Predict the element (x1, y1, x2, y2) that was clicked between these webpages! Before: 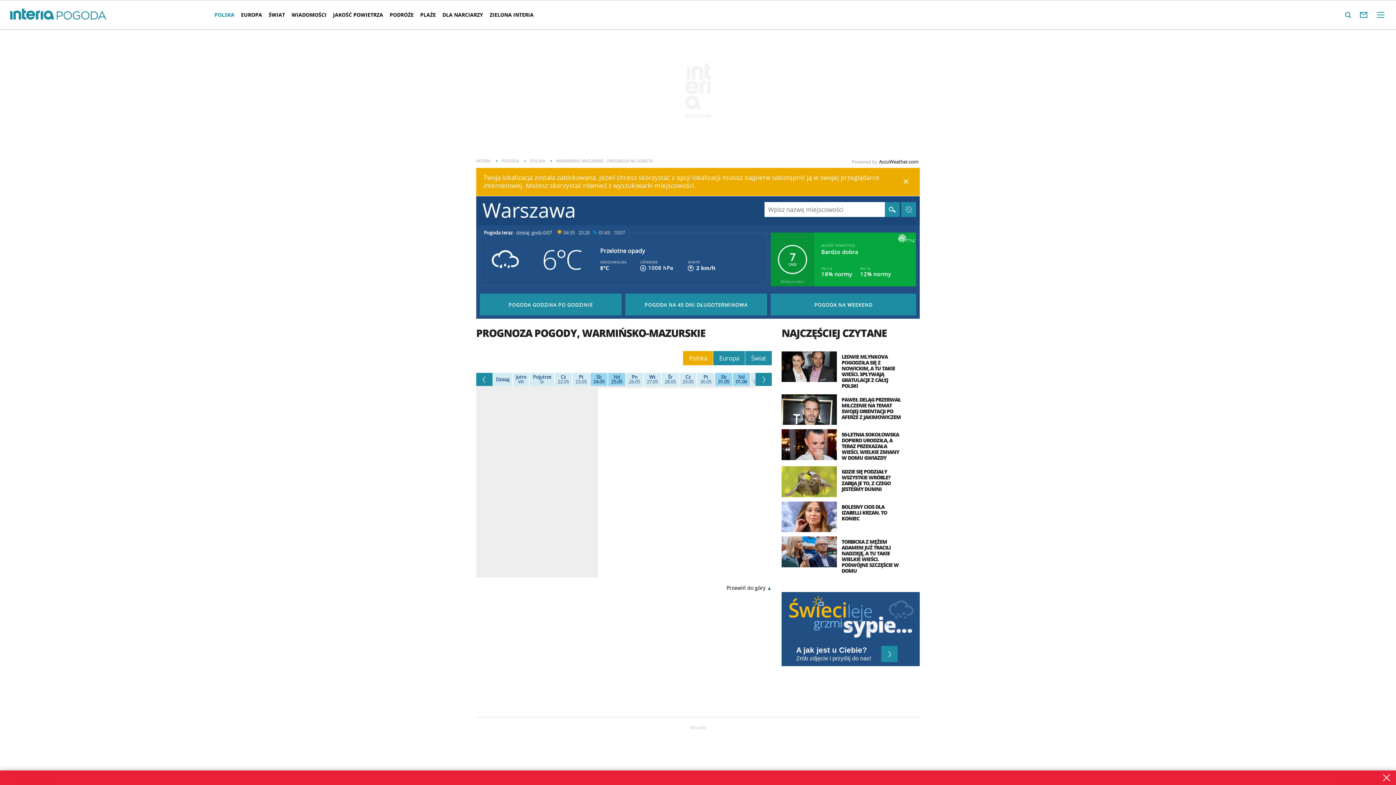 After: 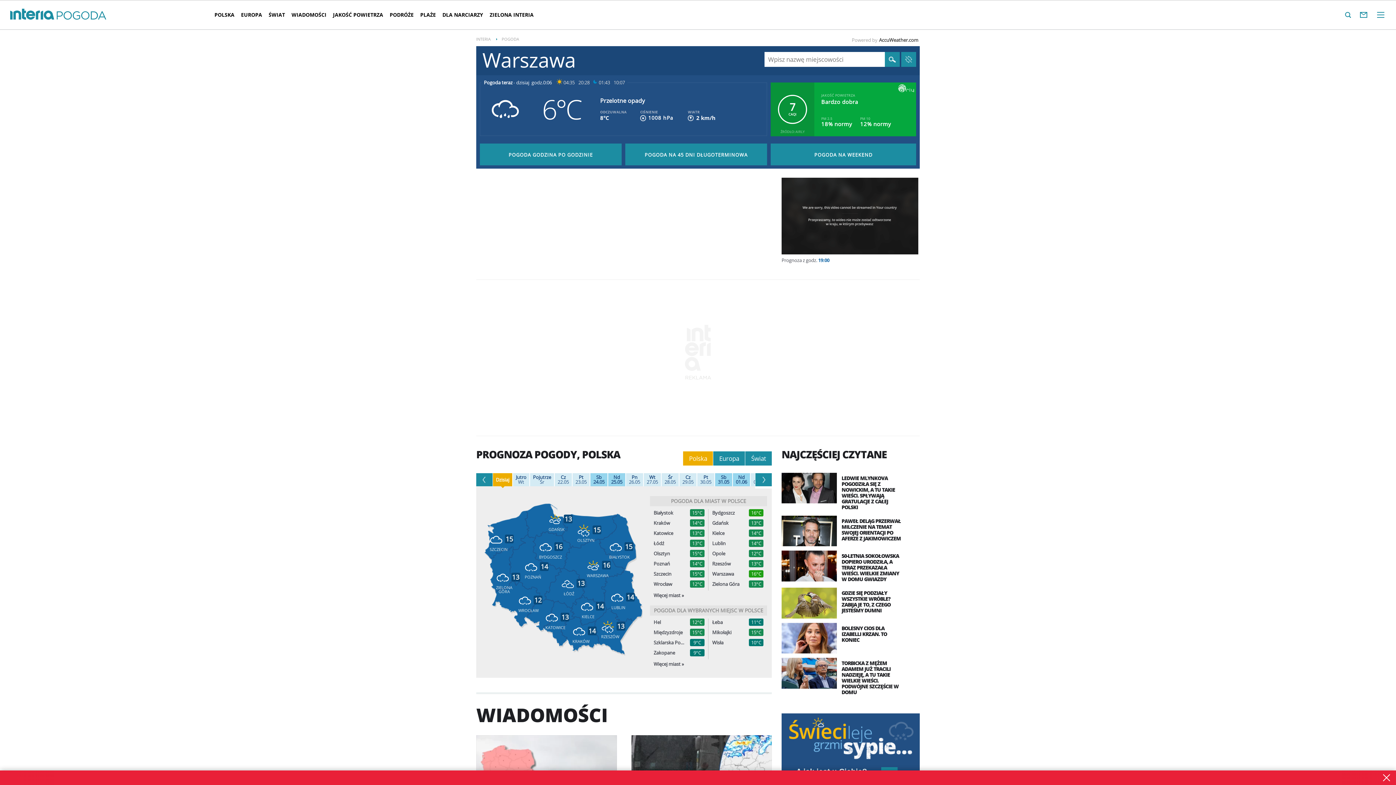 Action: bbox: (55, 9, 108, 22)